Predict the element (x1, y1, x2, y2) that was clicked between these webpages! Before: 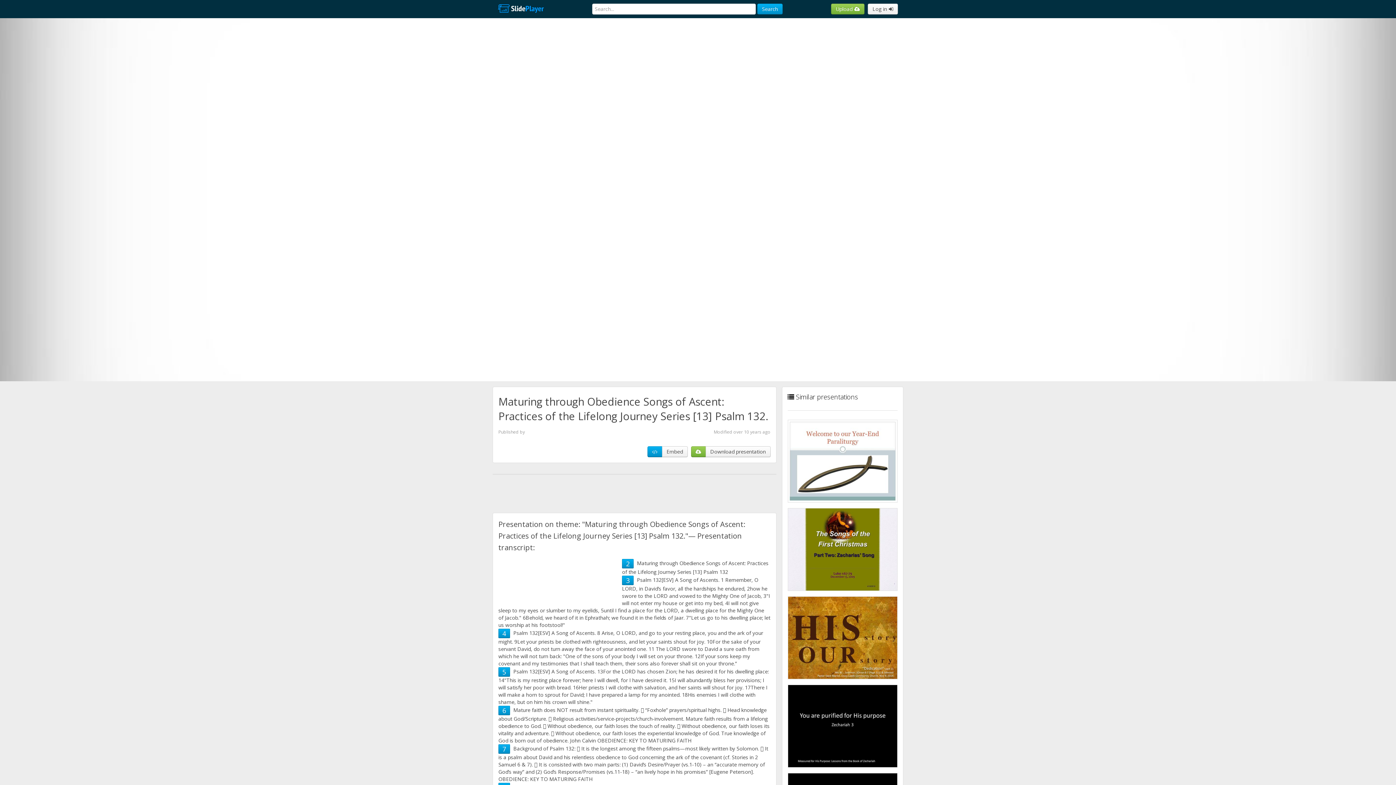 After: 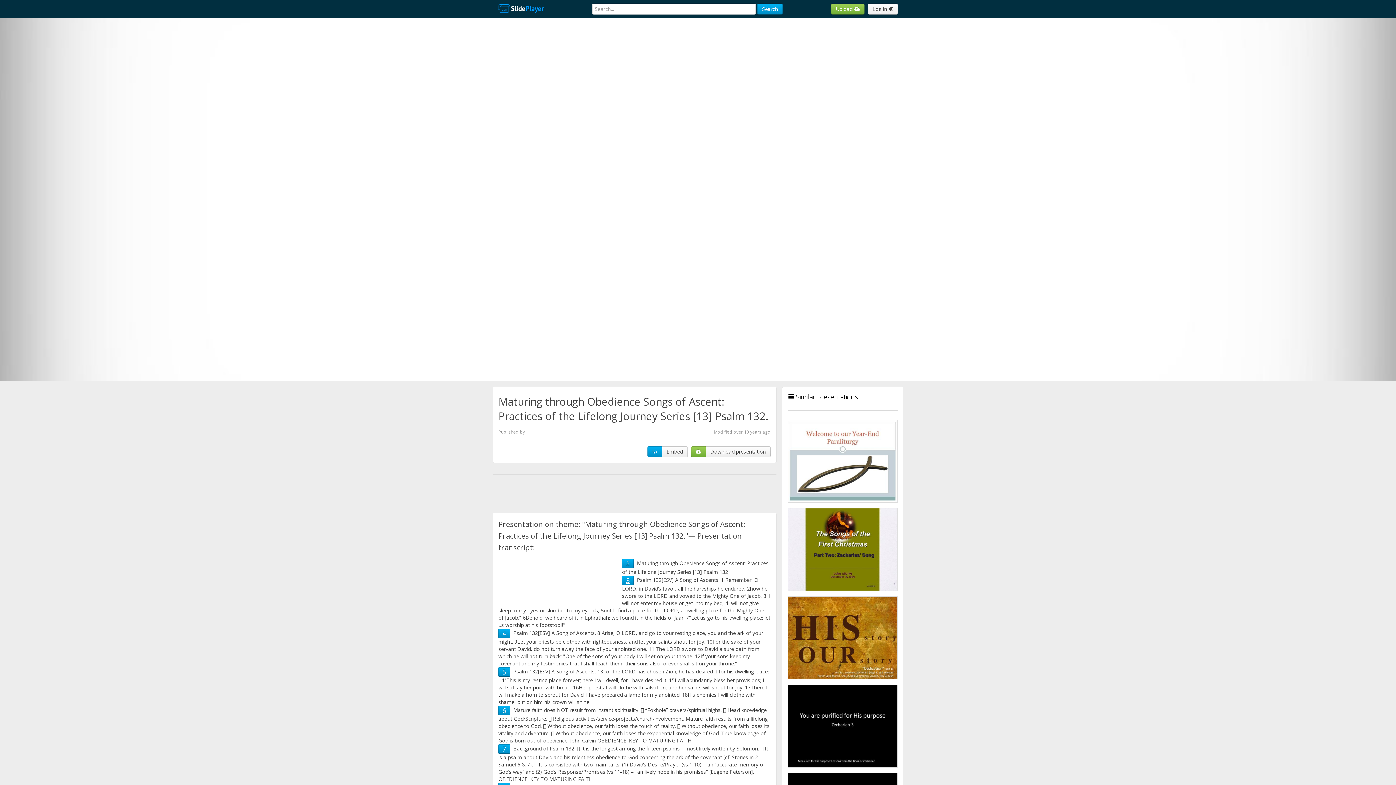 Action: label: 3 bbox: (626, 576, 629, 585)